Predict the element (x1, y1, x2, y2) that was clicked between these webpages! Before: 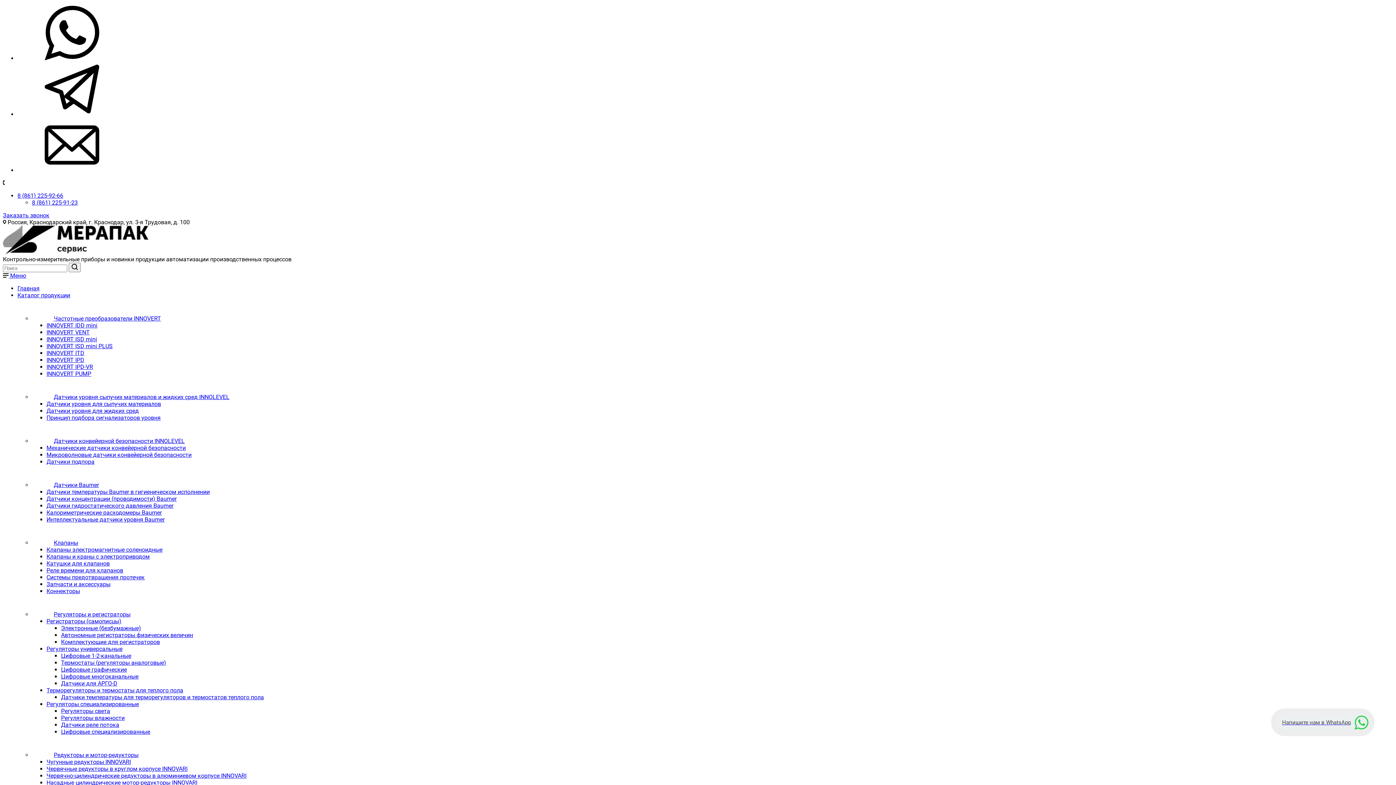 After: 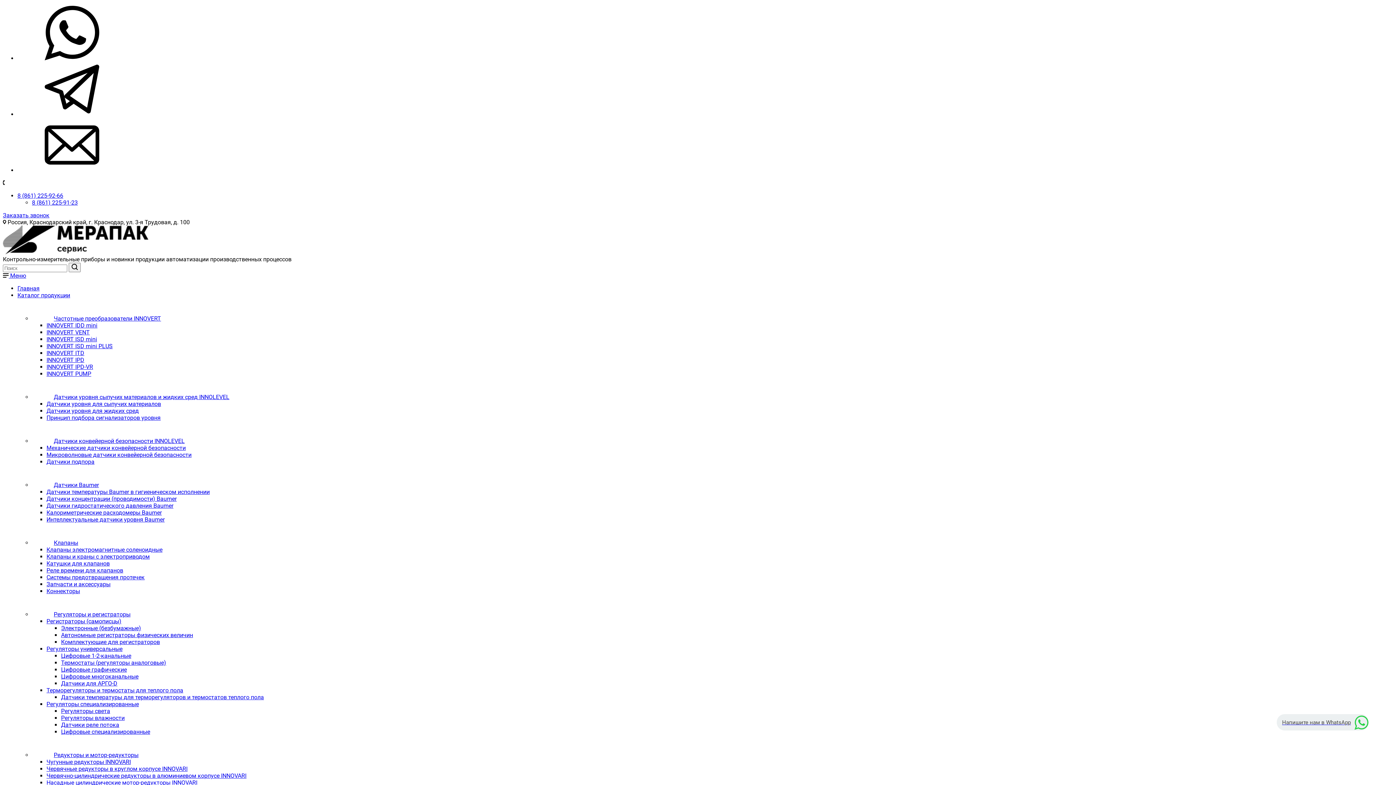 Action: label: Регуляторы света bbox: (61, 708, 110, 714)